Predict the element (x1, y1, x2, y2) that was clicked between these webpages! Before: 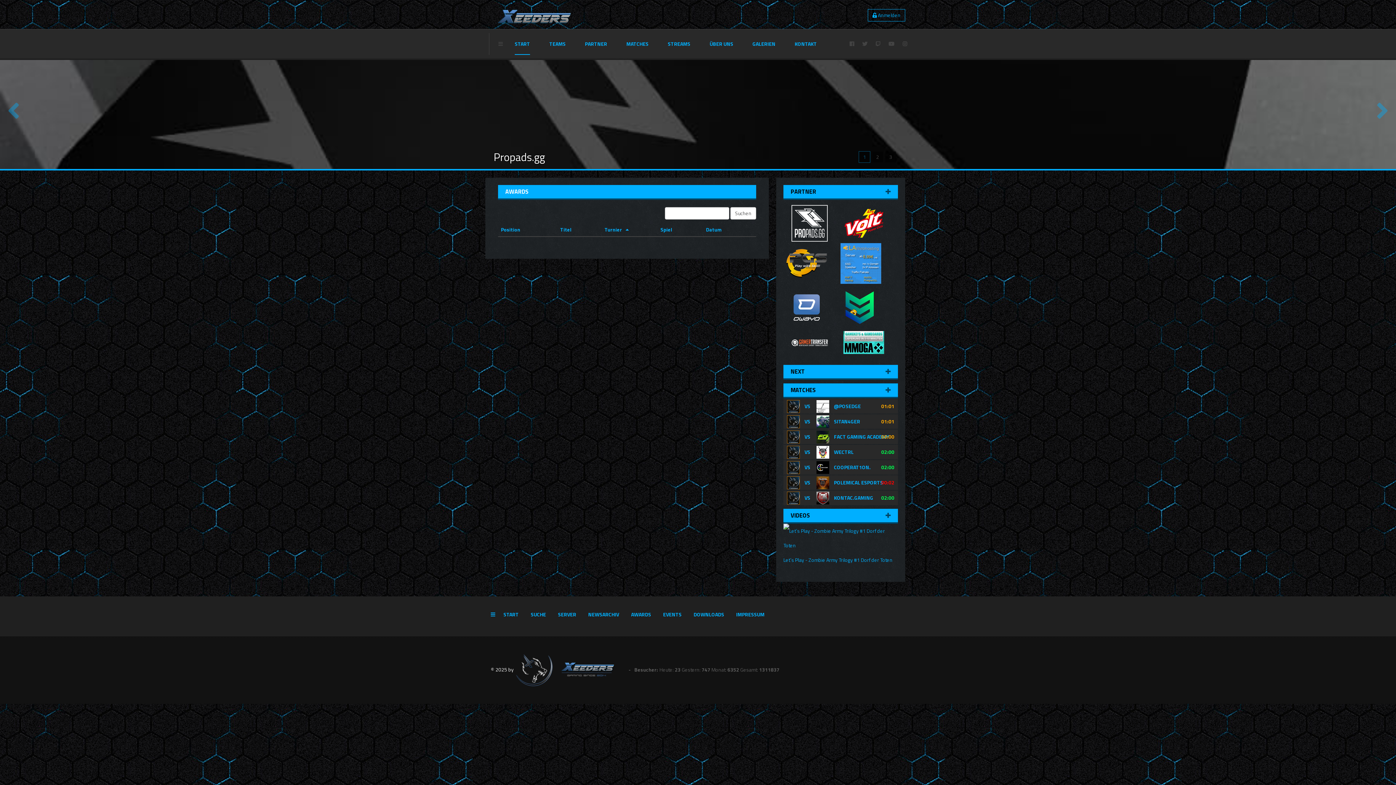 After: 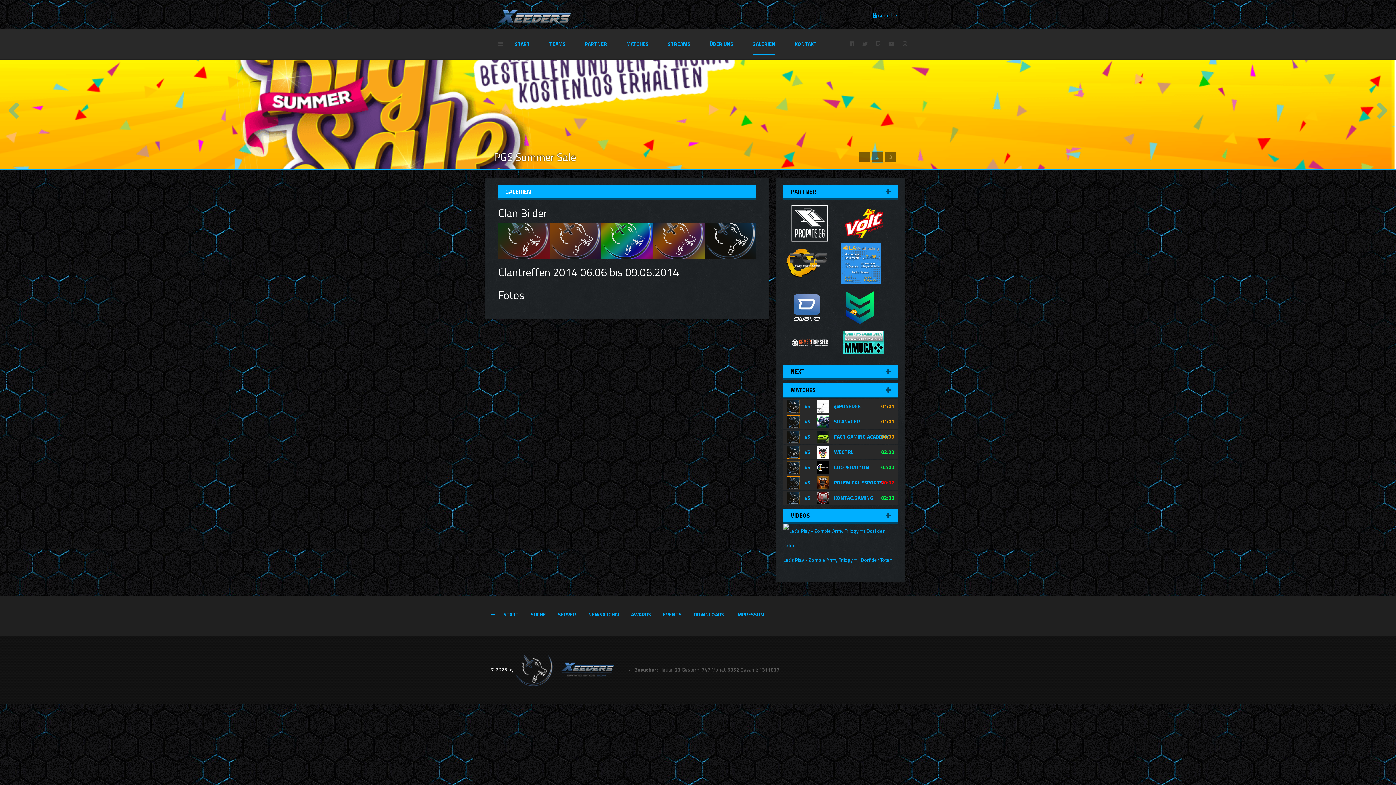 Action: label: GALERIEN bbox: (745, 33, 782, 54)